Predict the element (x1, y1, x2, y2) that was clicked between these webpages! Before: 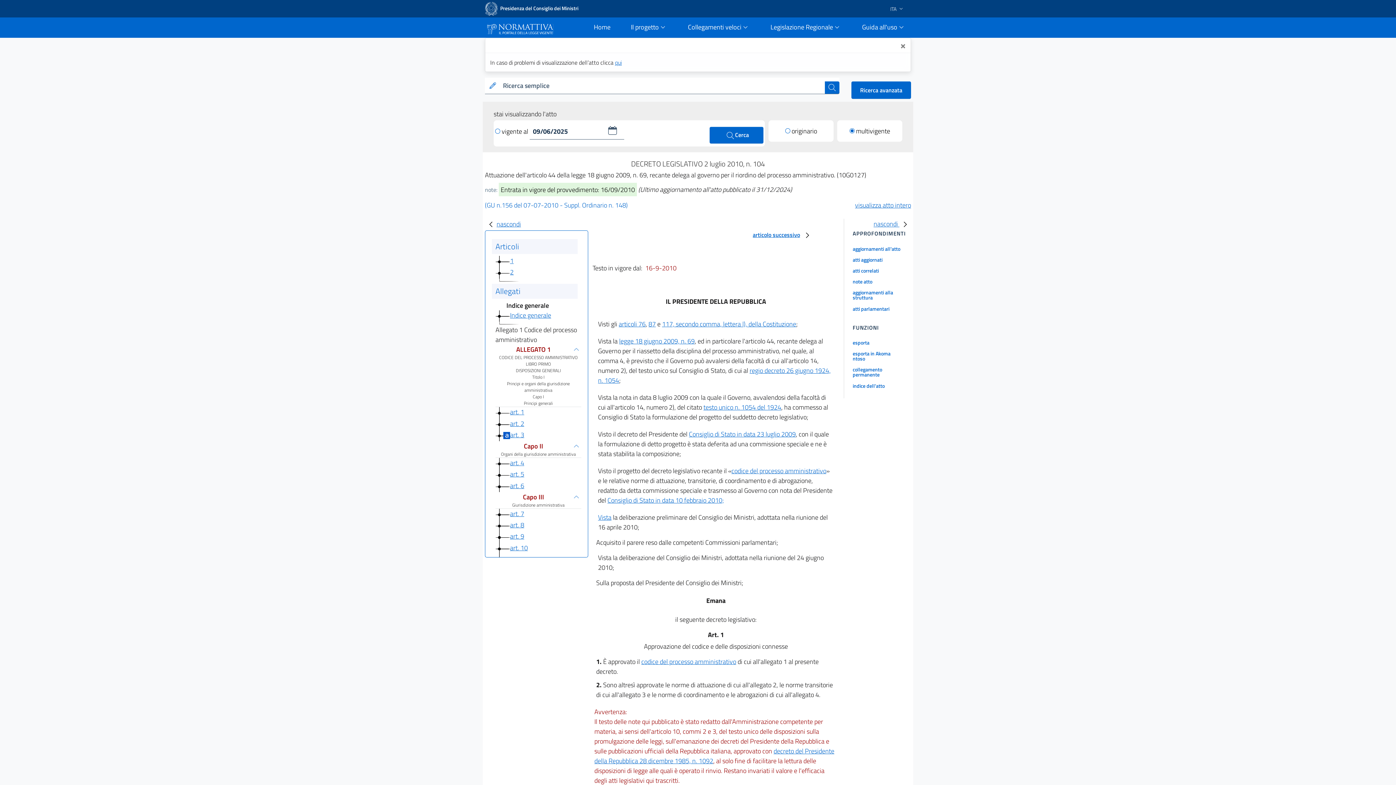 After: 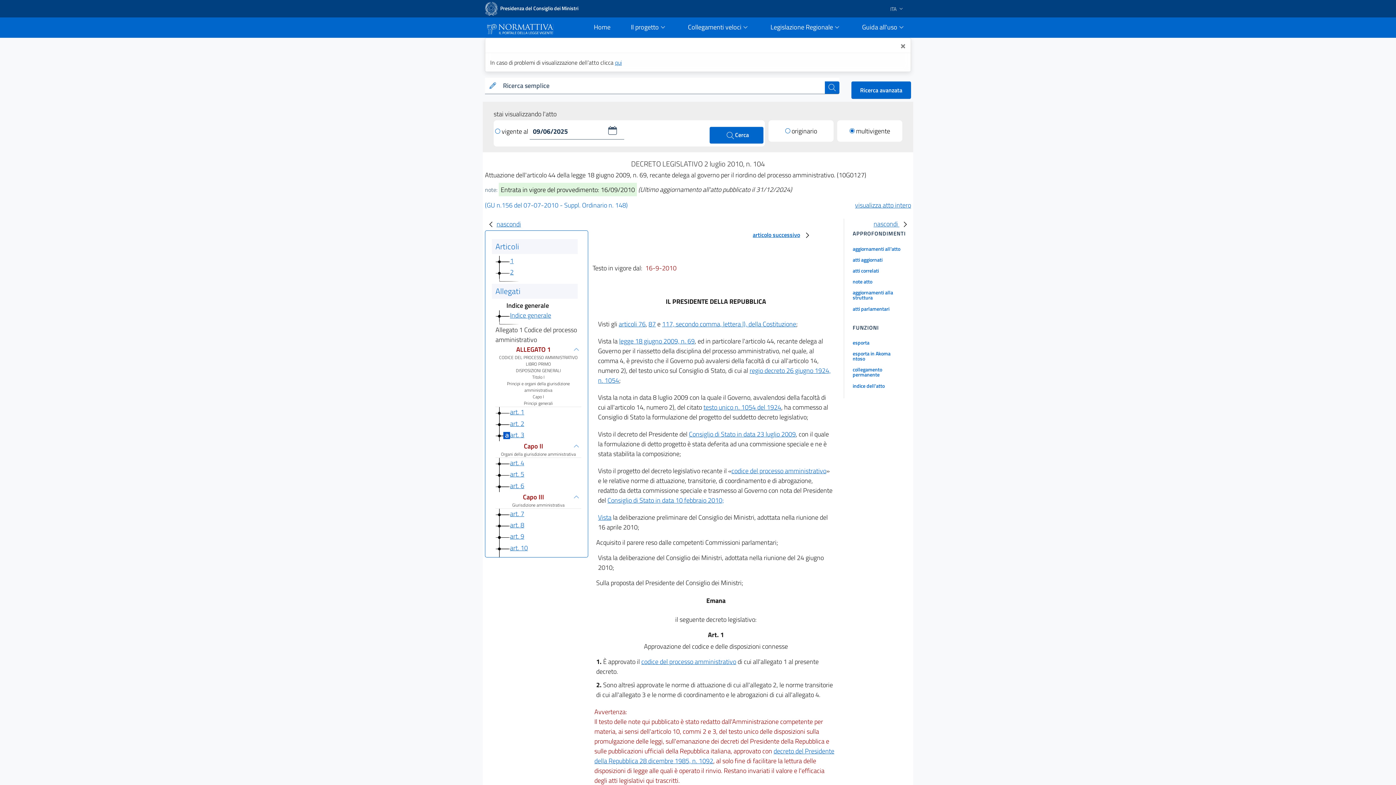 Action: label: esporta bbox: (844, 336, 911, 347)